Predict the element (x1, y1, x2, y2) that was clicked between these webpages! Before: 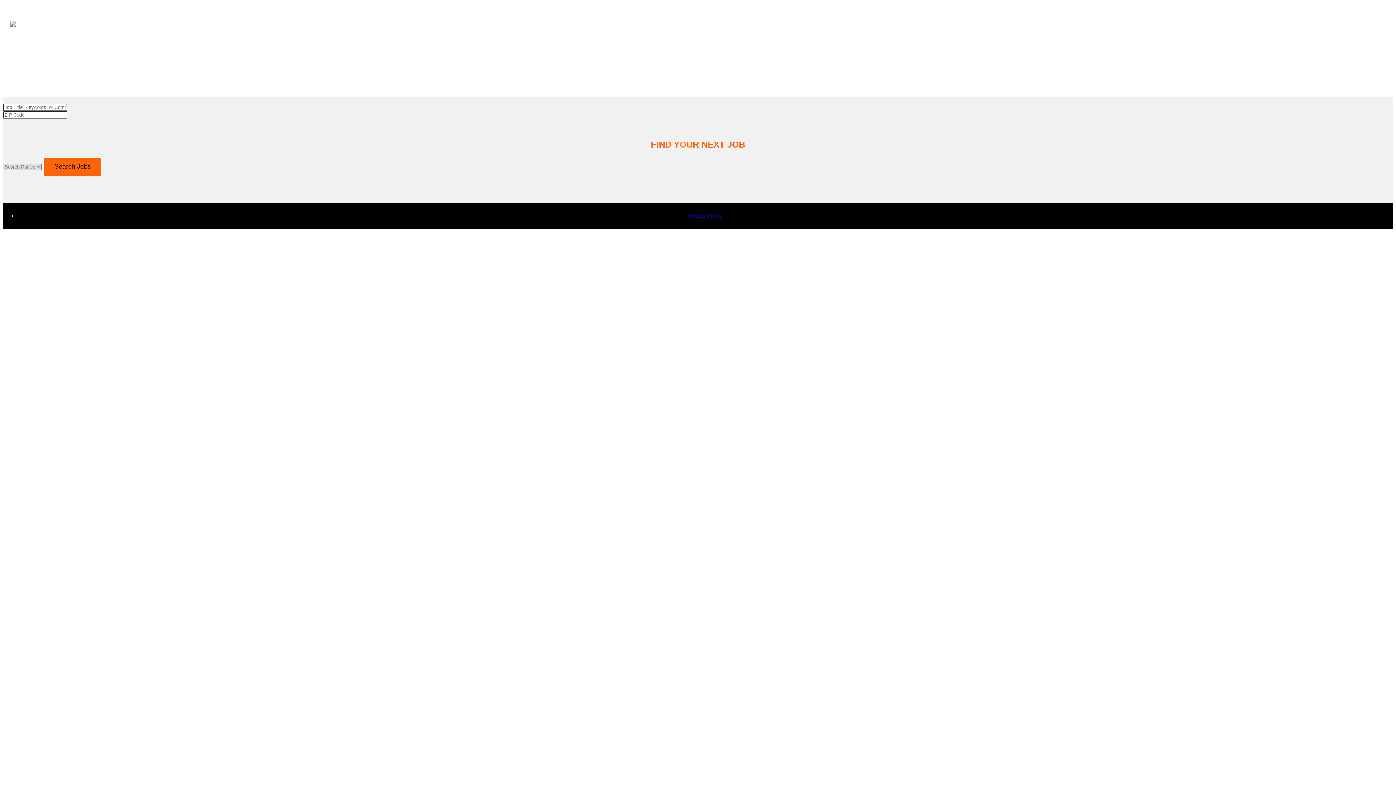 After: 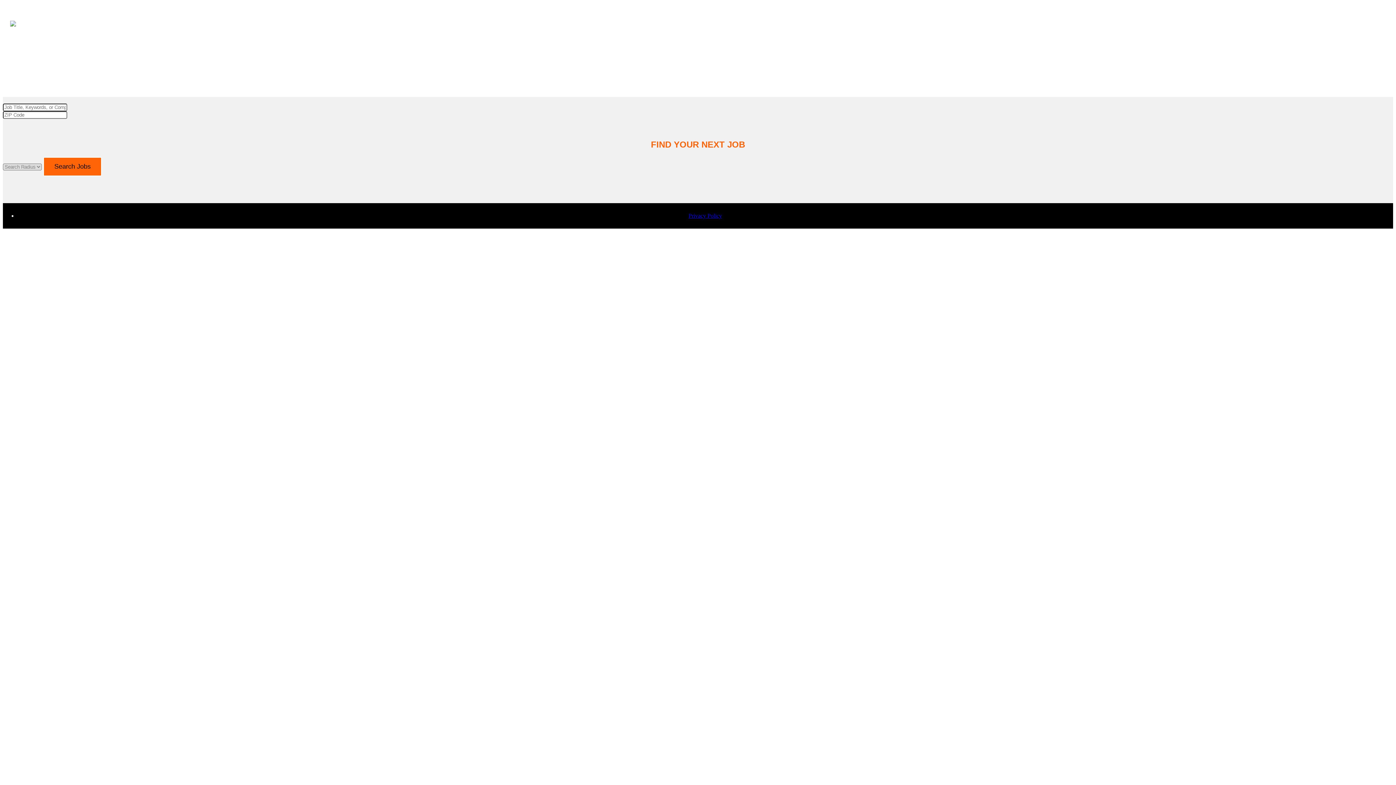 Action: bbox: (10, 20, 68, 46)